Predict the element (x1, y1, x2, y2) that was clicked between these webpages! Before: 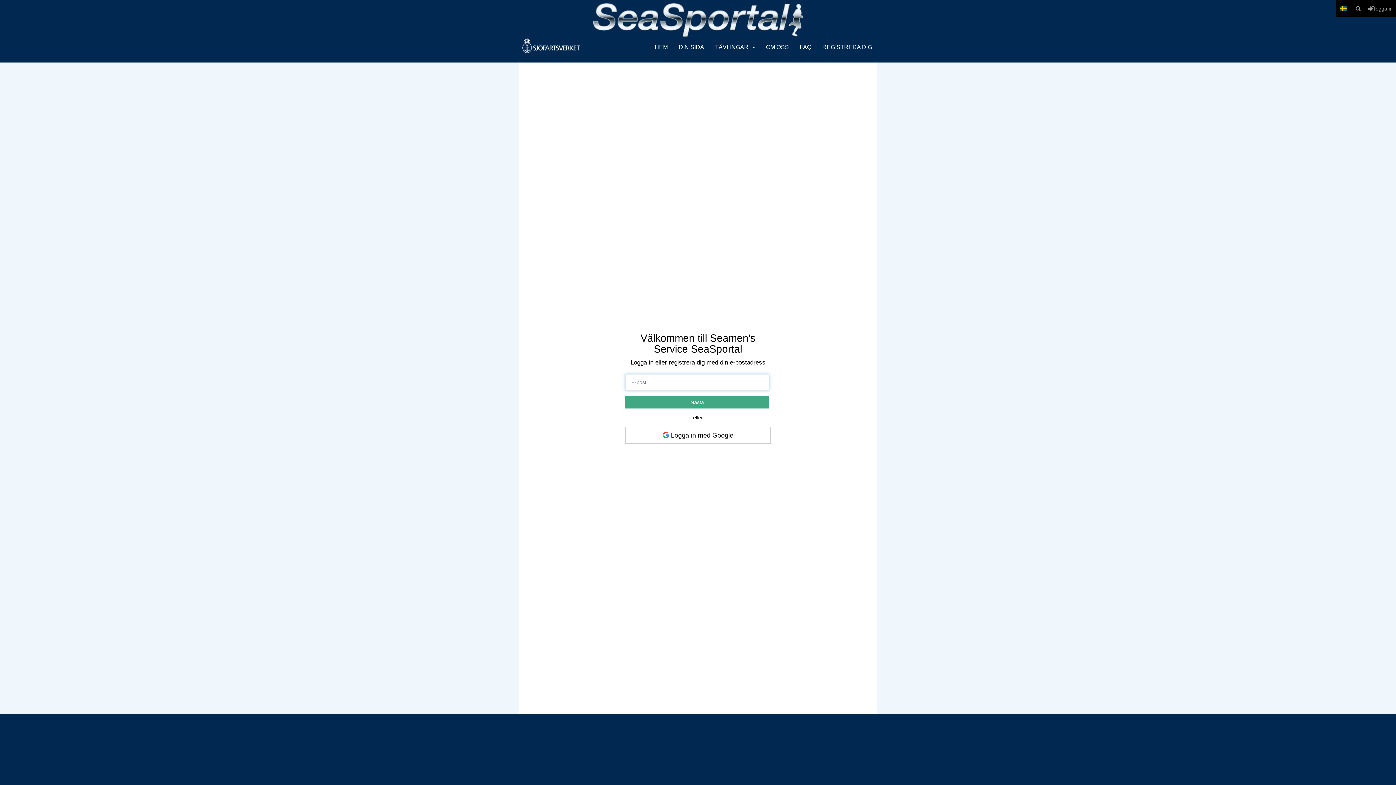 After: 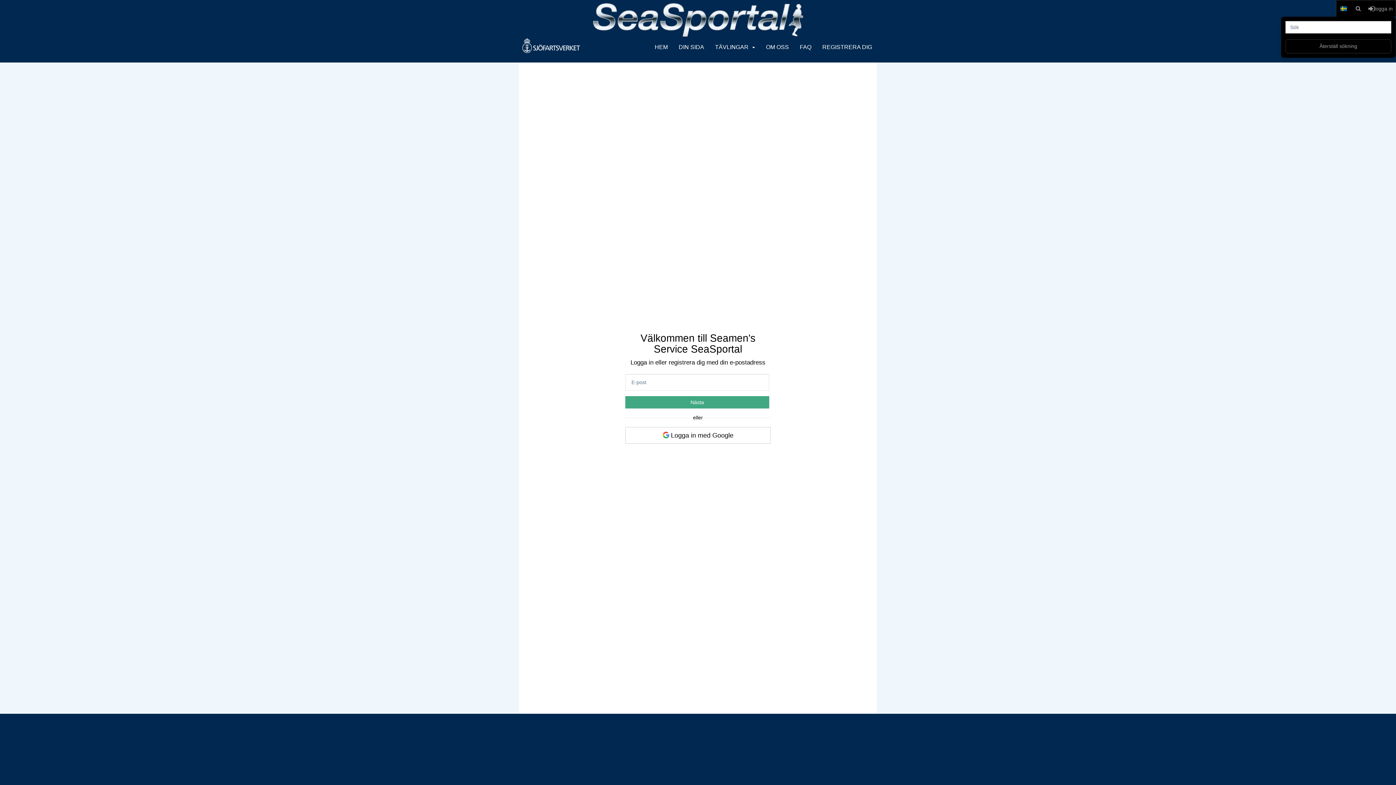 Action: bbox: (1351, 0, 1365, 16)